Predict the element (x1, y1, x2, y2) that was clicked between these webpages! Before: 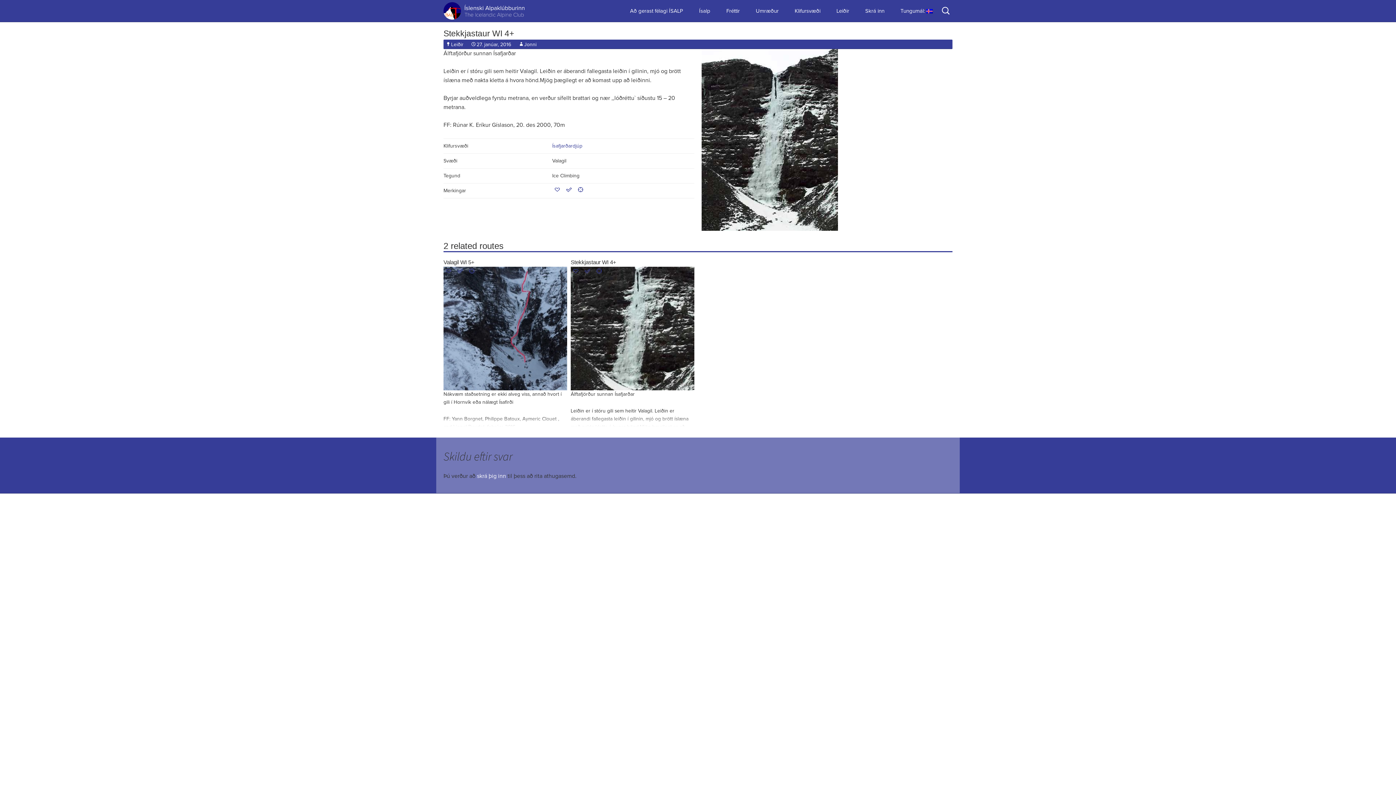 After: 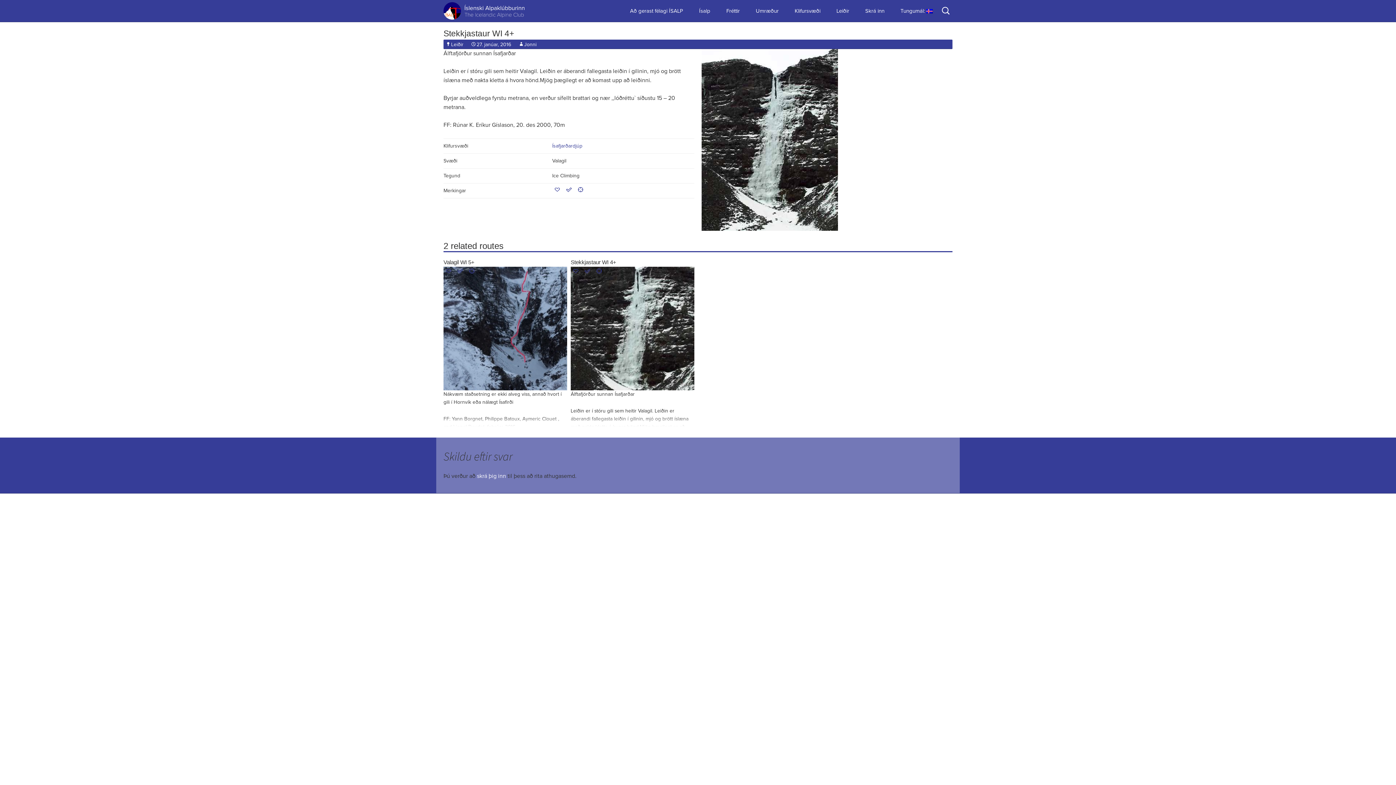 Action: bbox: (564, 185, 574, 195)